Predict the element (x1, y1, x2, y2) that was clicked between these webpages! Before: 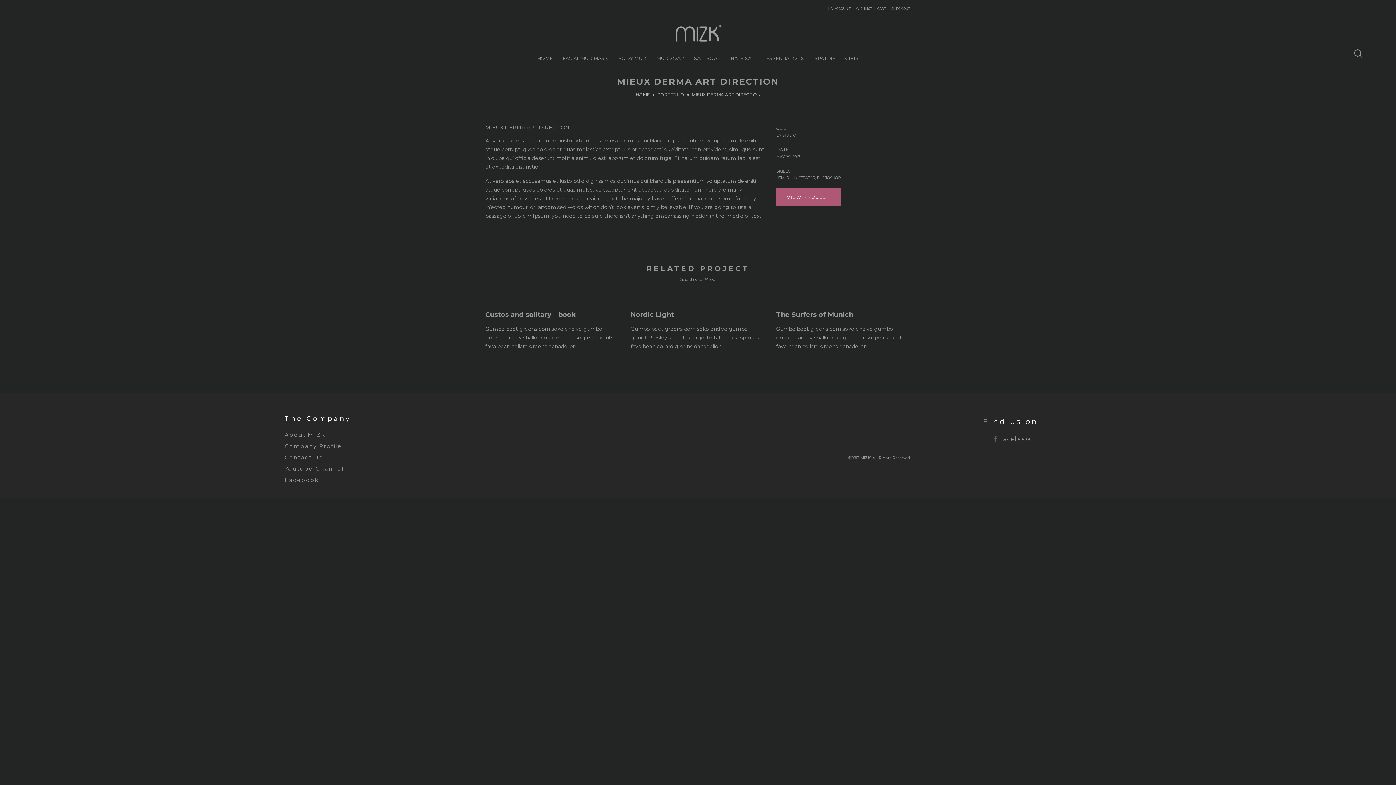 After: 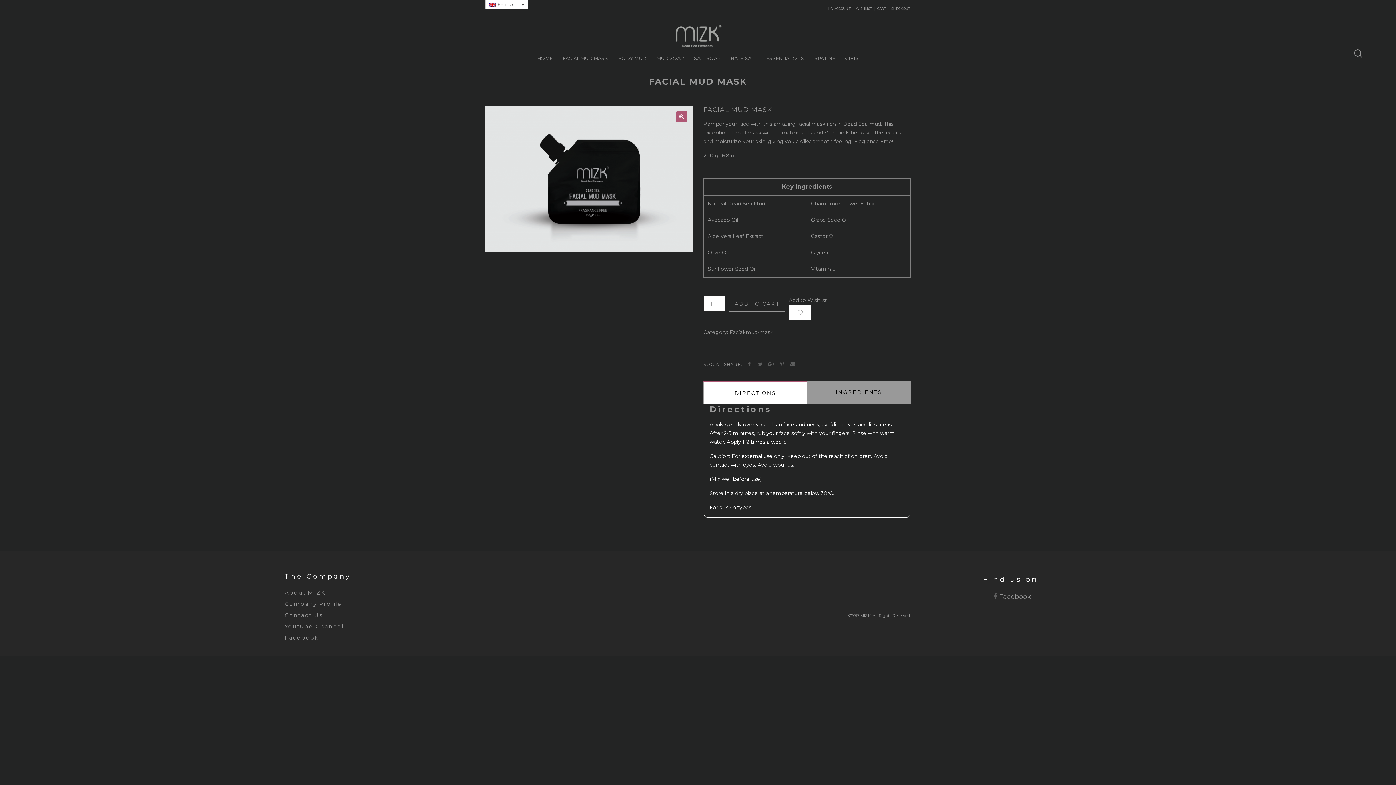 Action: bbox: (560, 50, 610, 65) label: FACIAL MUD MASK